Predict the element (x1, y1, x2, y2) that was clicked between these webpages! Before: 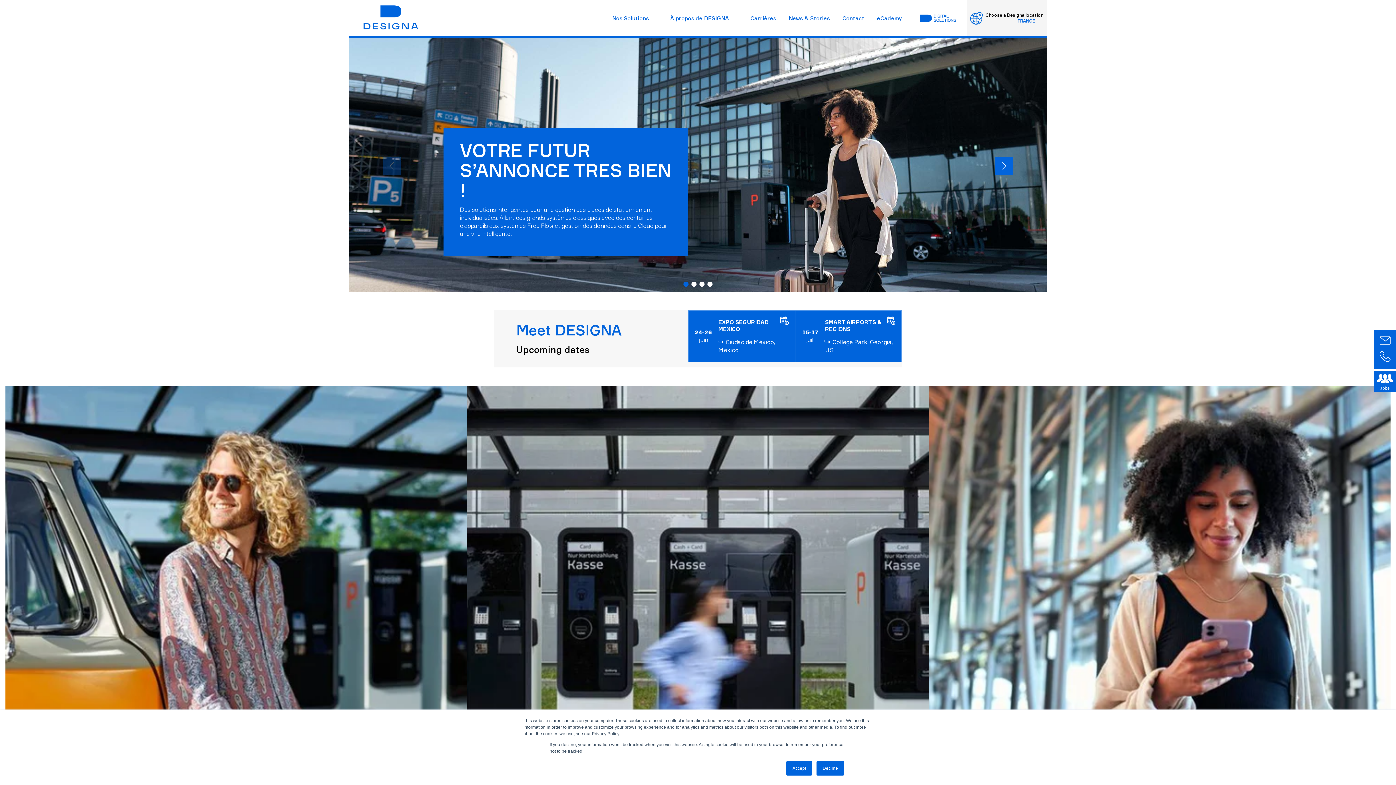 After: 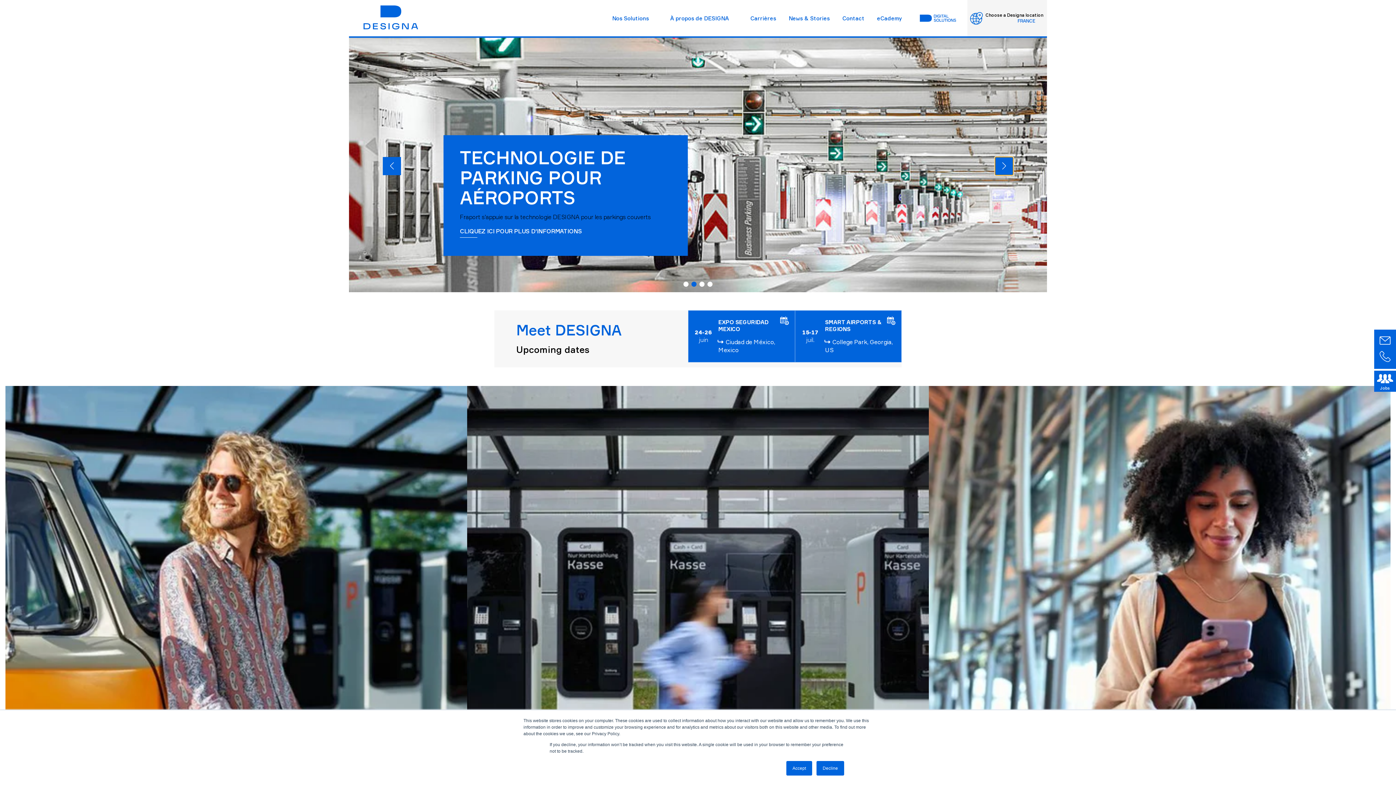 Action: label: Next slide bbox: (995, 157, 1013, 175)